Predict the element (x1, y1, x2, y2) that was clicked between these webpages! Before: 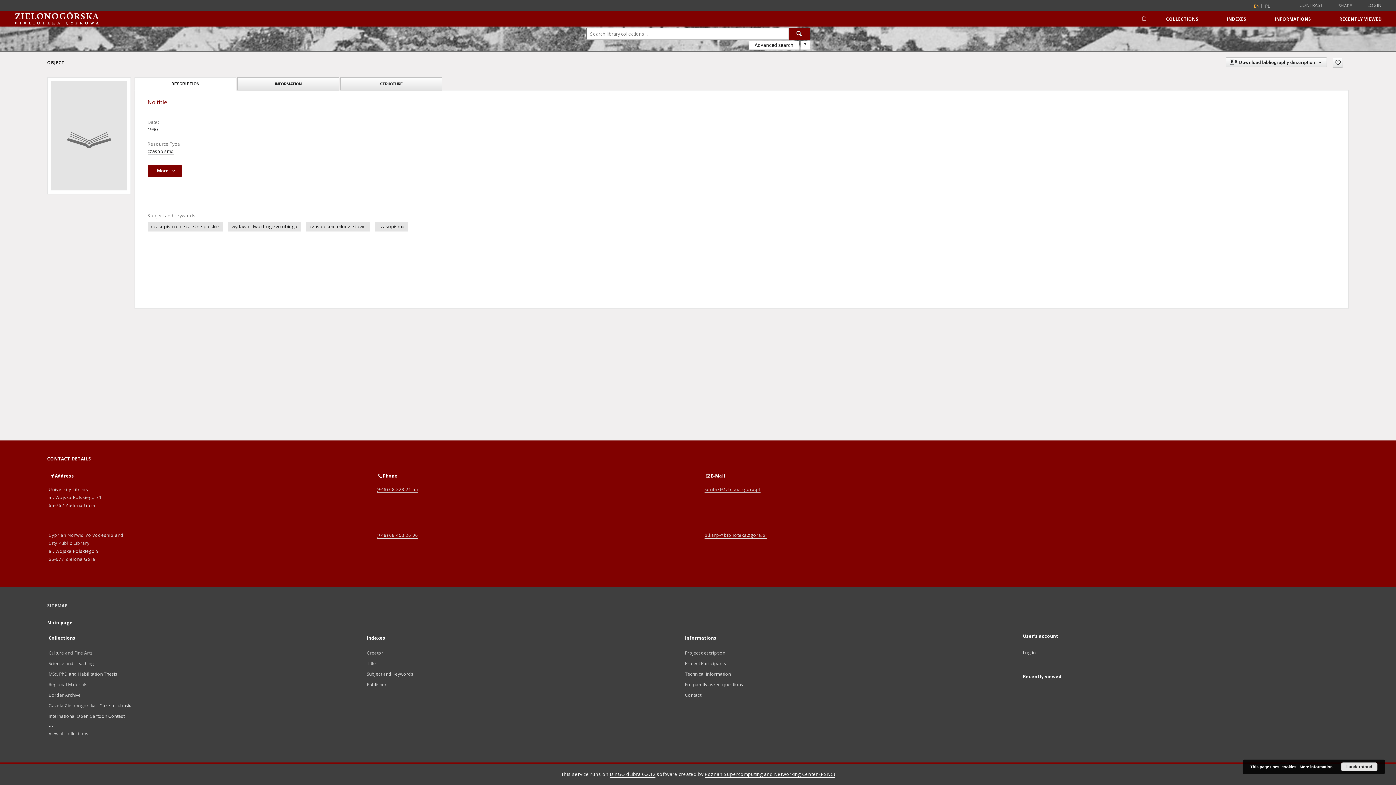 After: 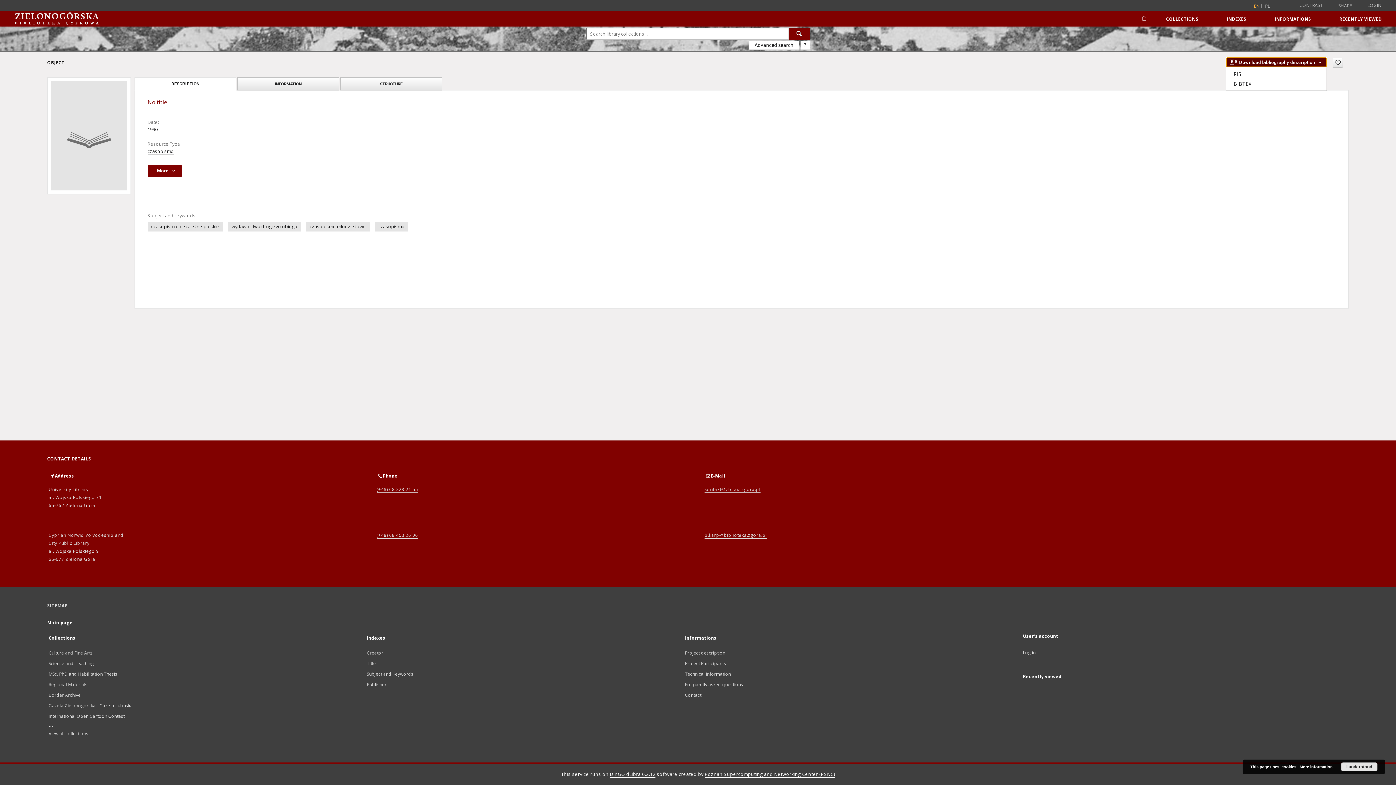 Action: bbox: (1226, 57, 1327, 67) label: Download bibliography description 